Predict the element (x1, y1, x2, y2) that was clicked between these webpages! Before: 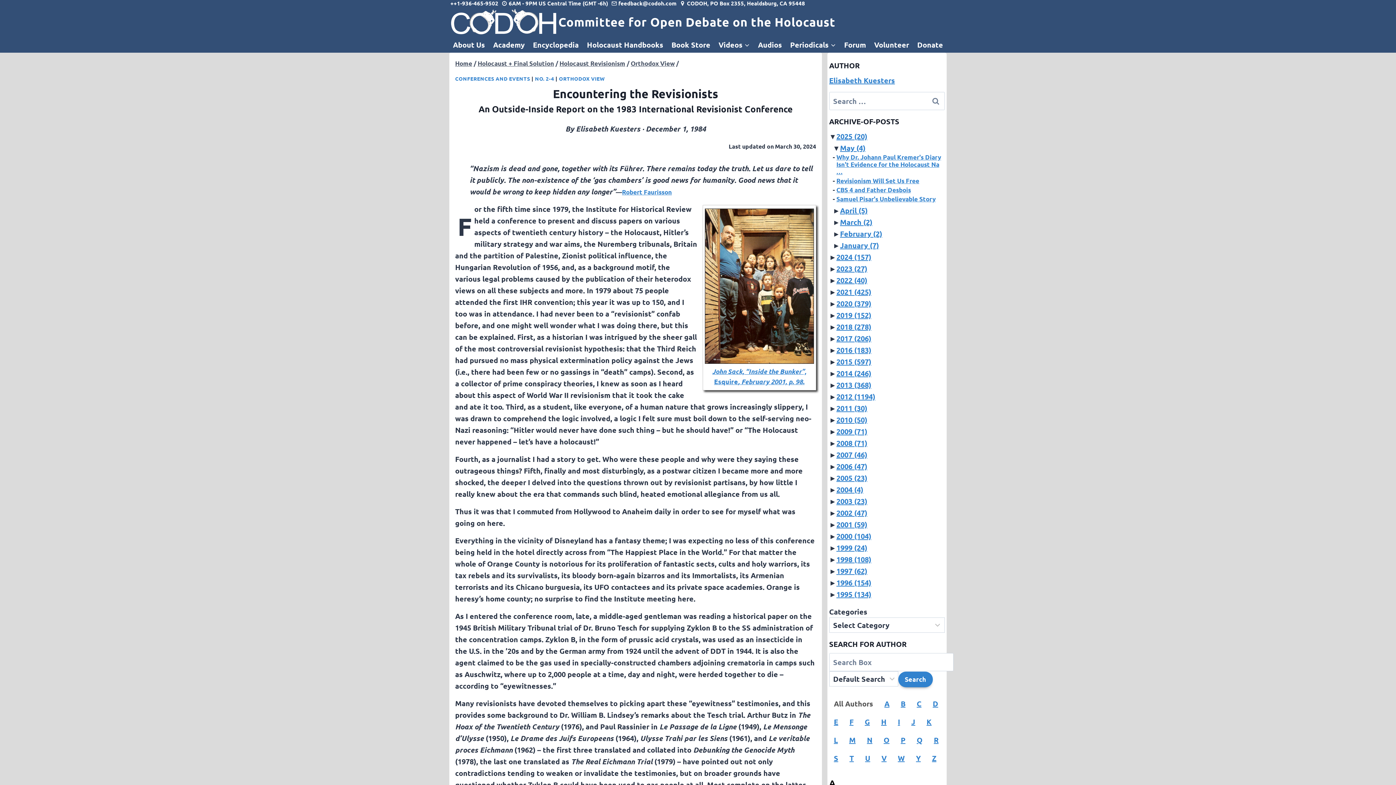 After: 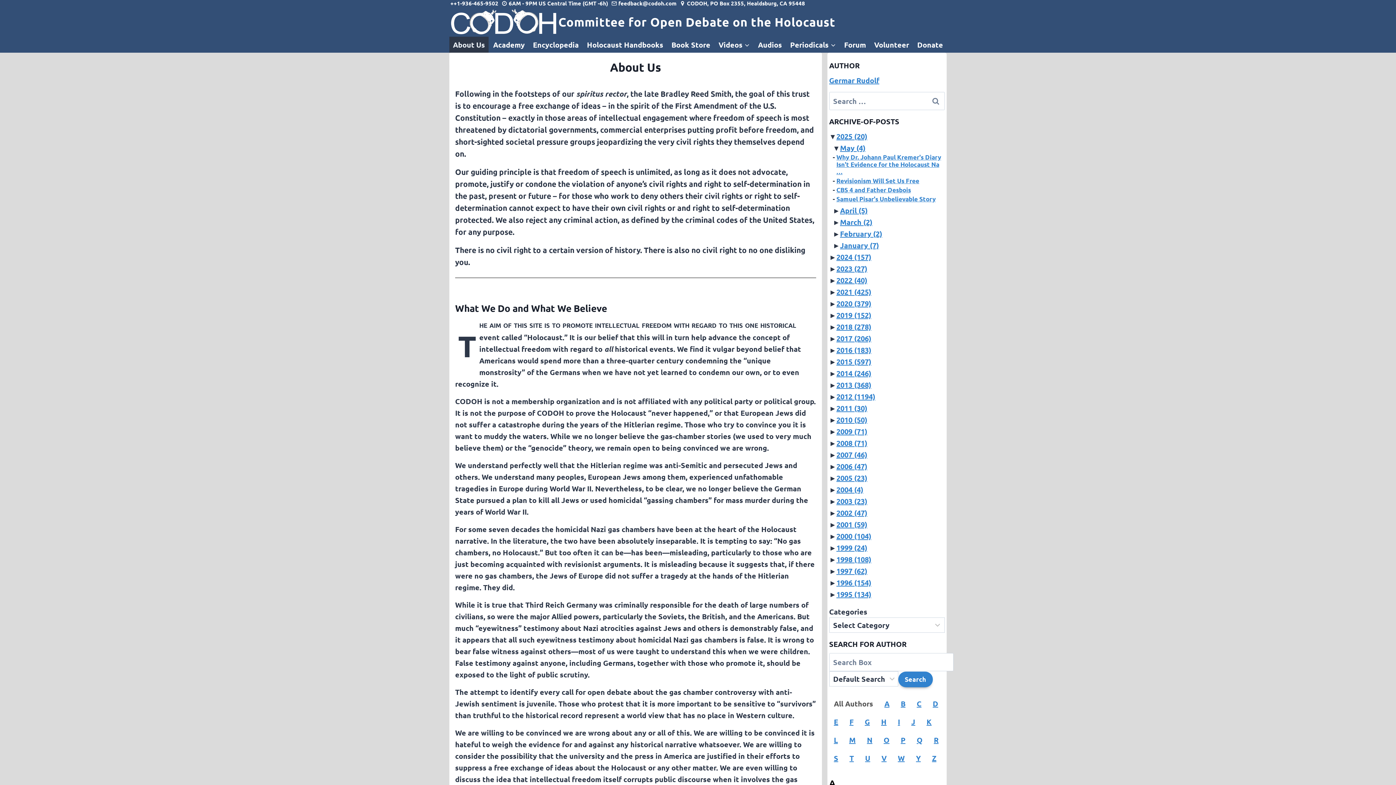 Action: label: About Us bbox: (449, 36, 488, 52)